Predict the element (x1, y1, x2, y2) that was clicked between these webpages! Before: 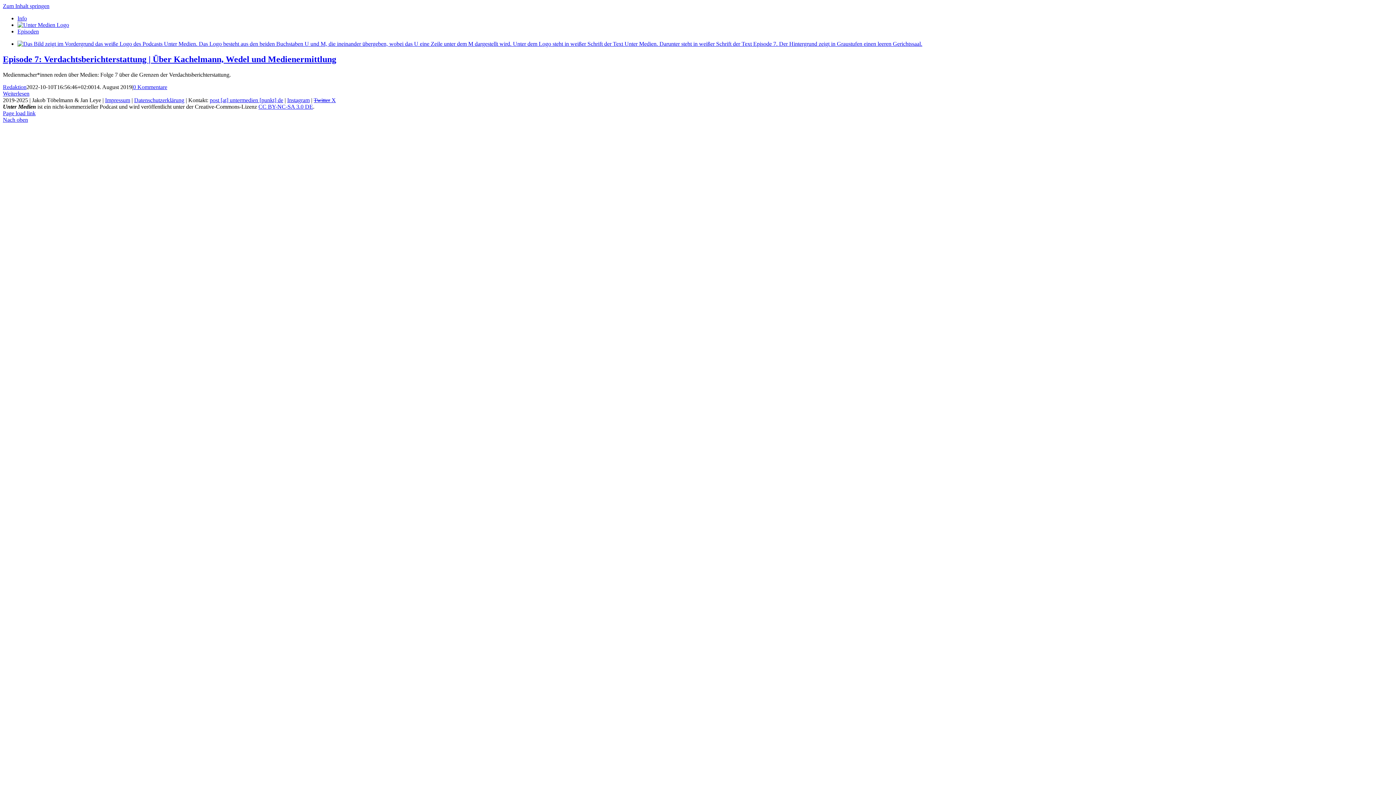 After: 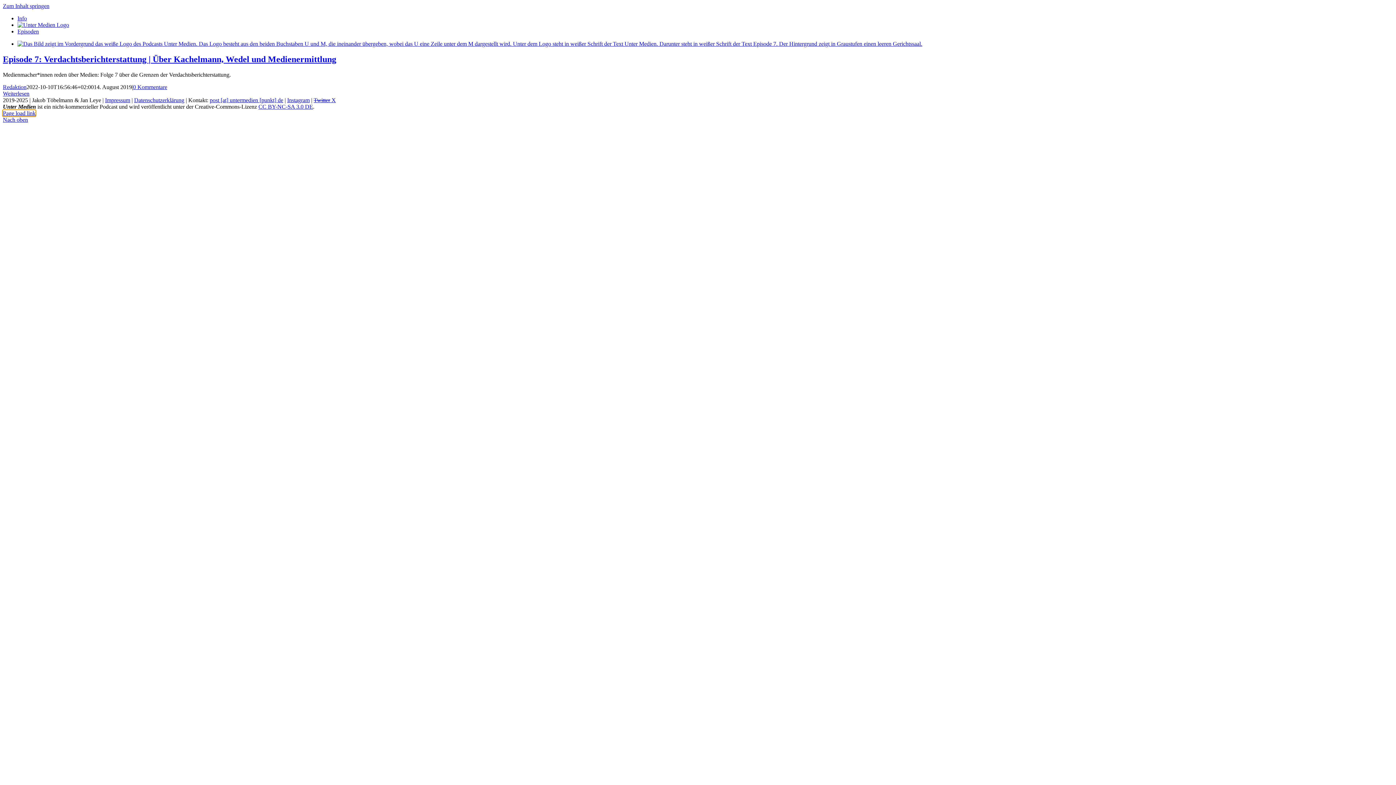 Action: bbox: (2, 110, 35, 116) label: Page load link